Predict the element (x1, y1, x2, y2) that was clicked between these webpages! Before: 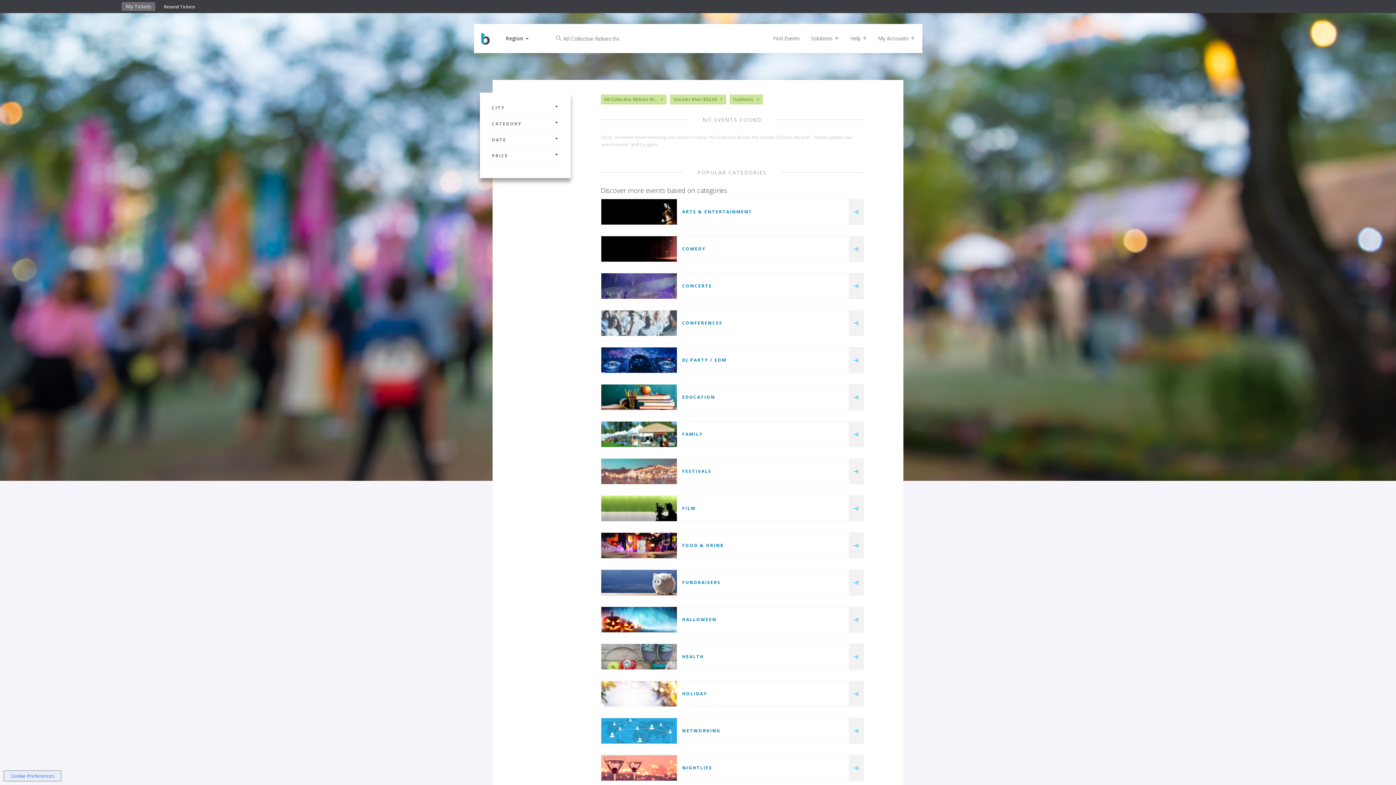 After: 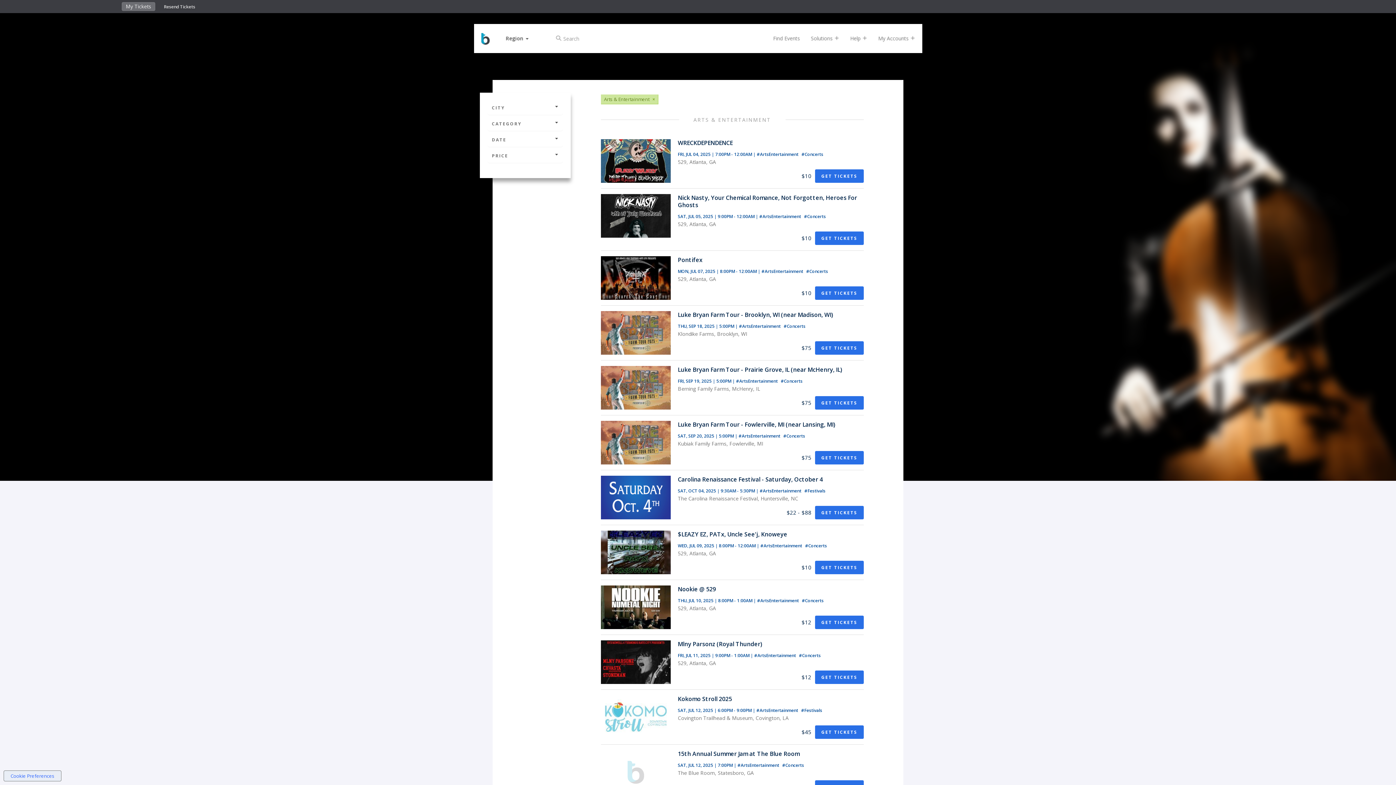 Action: bbox: (601, 199, 676, 224)